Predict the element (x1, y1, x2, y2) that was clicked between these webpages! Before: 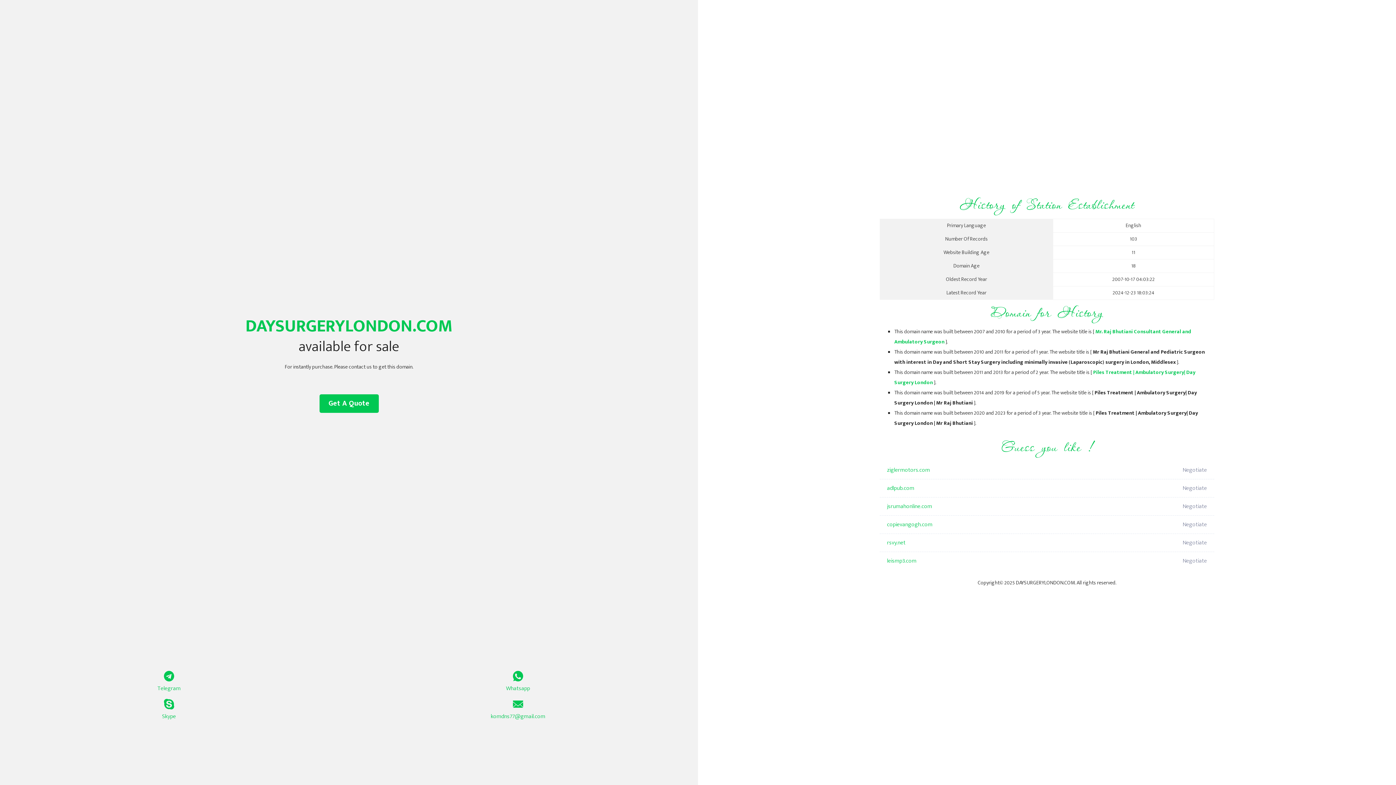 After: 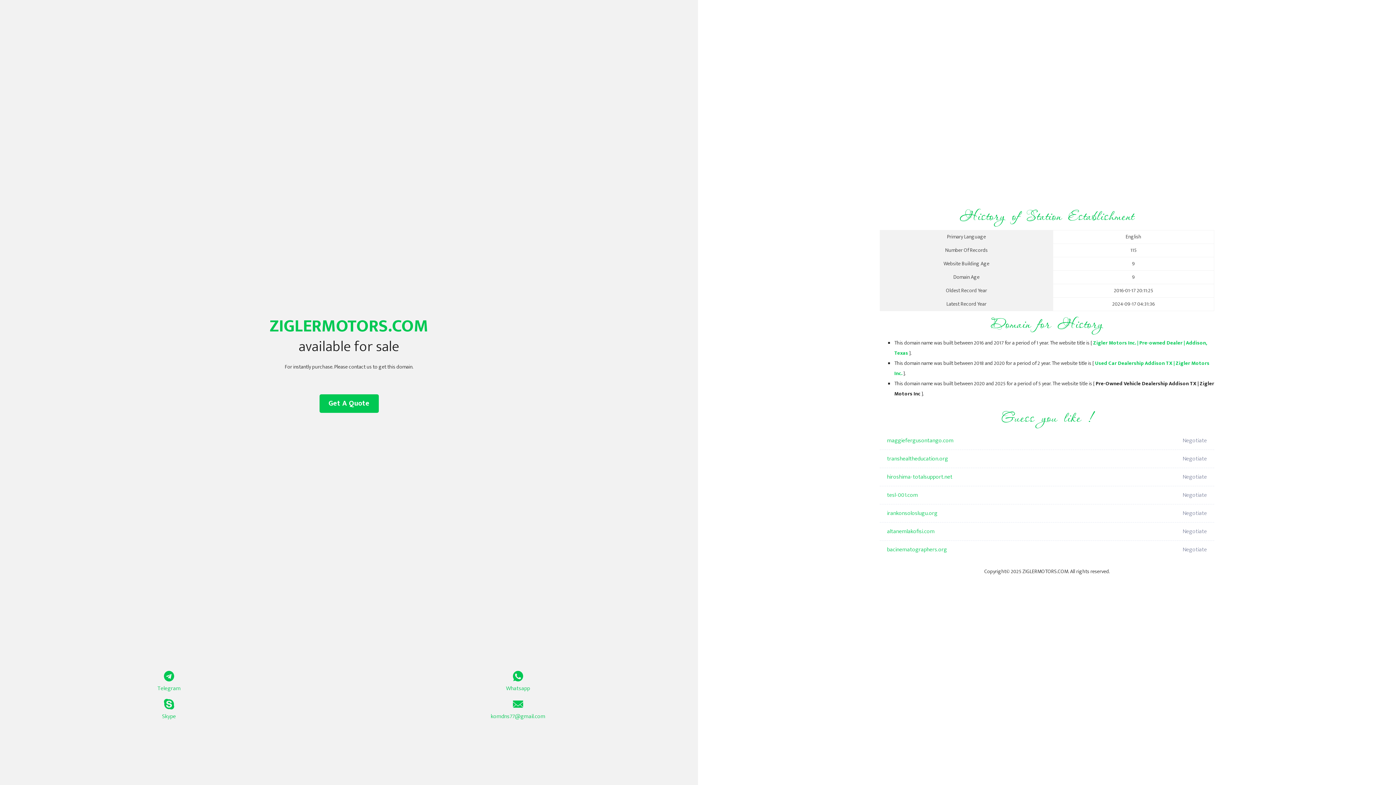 Action: bbox: (887, 461, 1098, 479) label: ziglermotors.com